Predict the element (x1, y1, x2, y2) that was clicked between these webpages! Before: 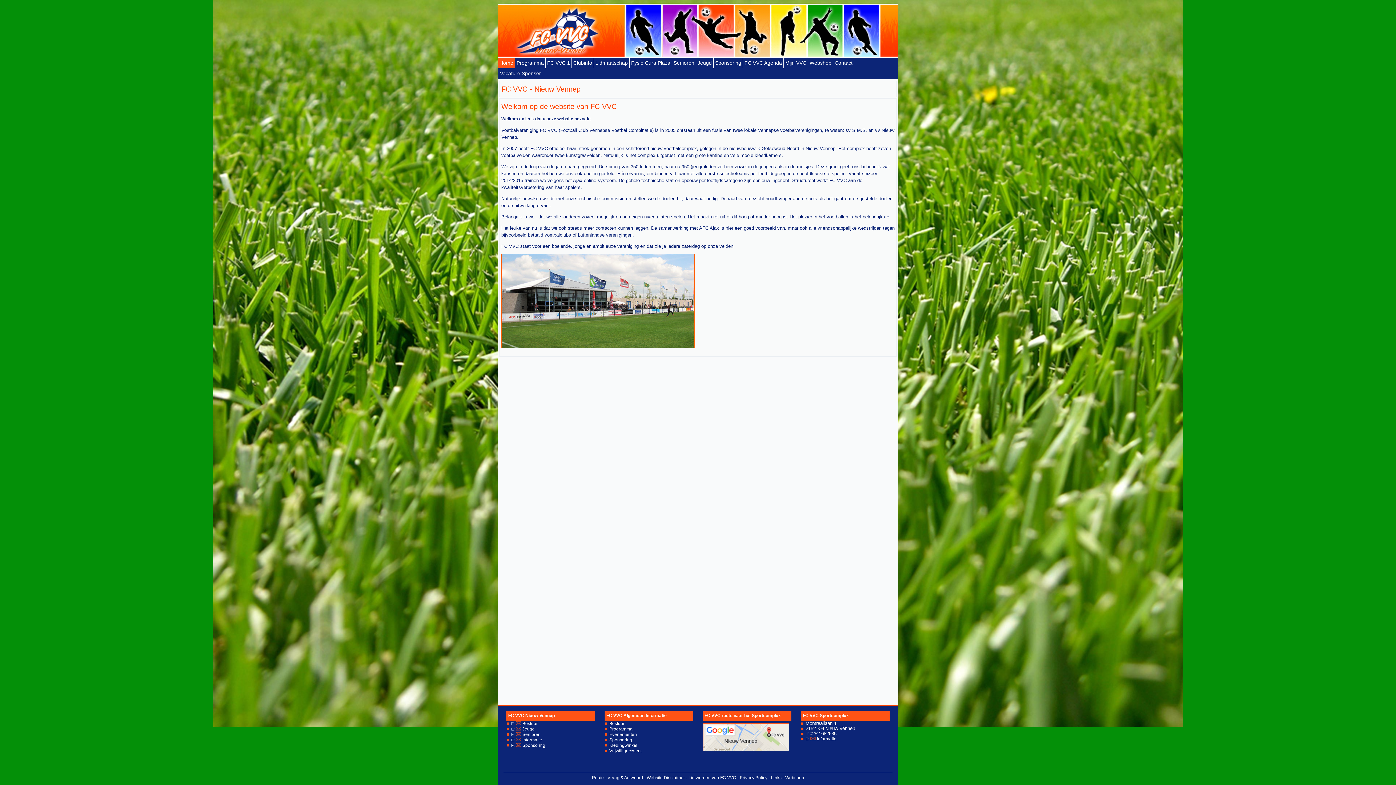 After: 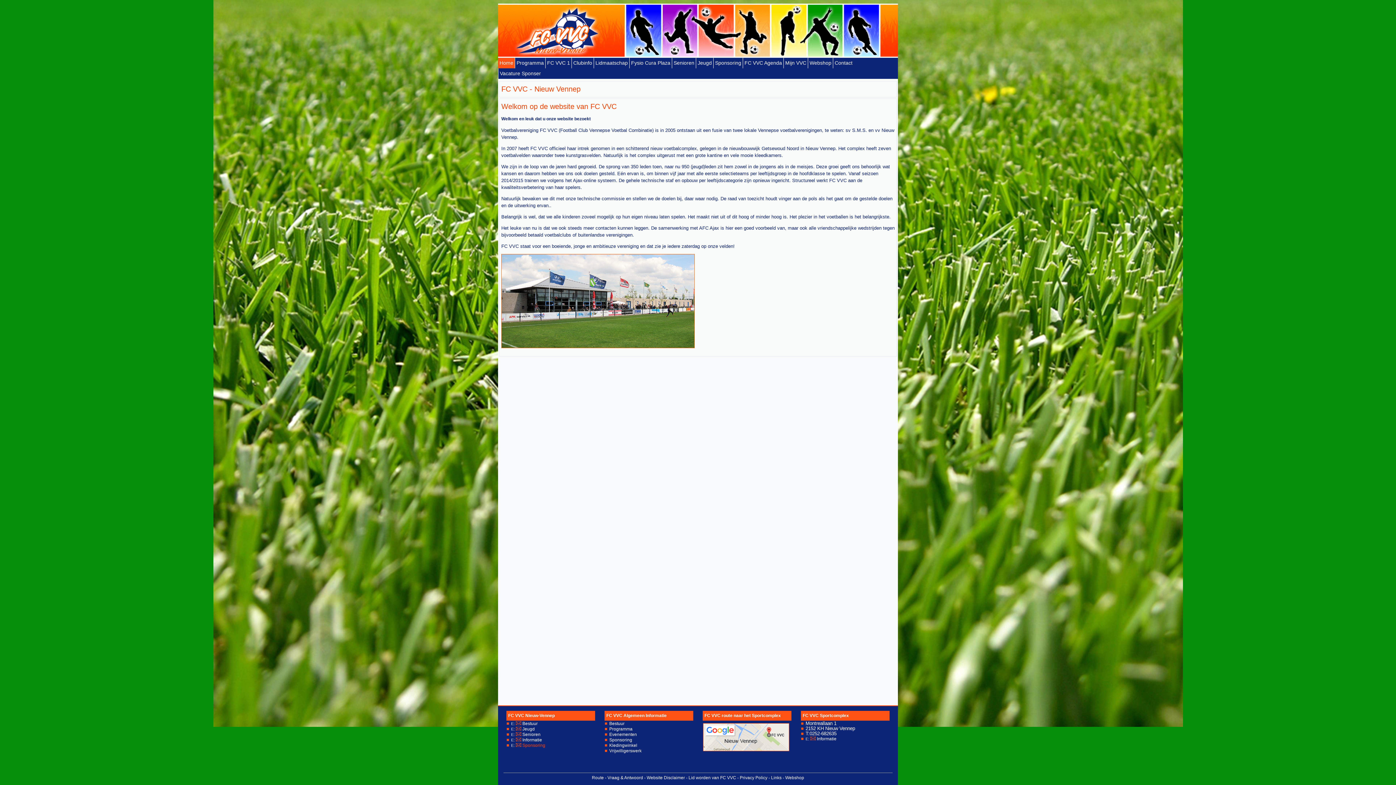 Action: bbox: (516, 743, 545, 748) label:  Sponsoring